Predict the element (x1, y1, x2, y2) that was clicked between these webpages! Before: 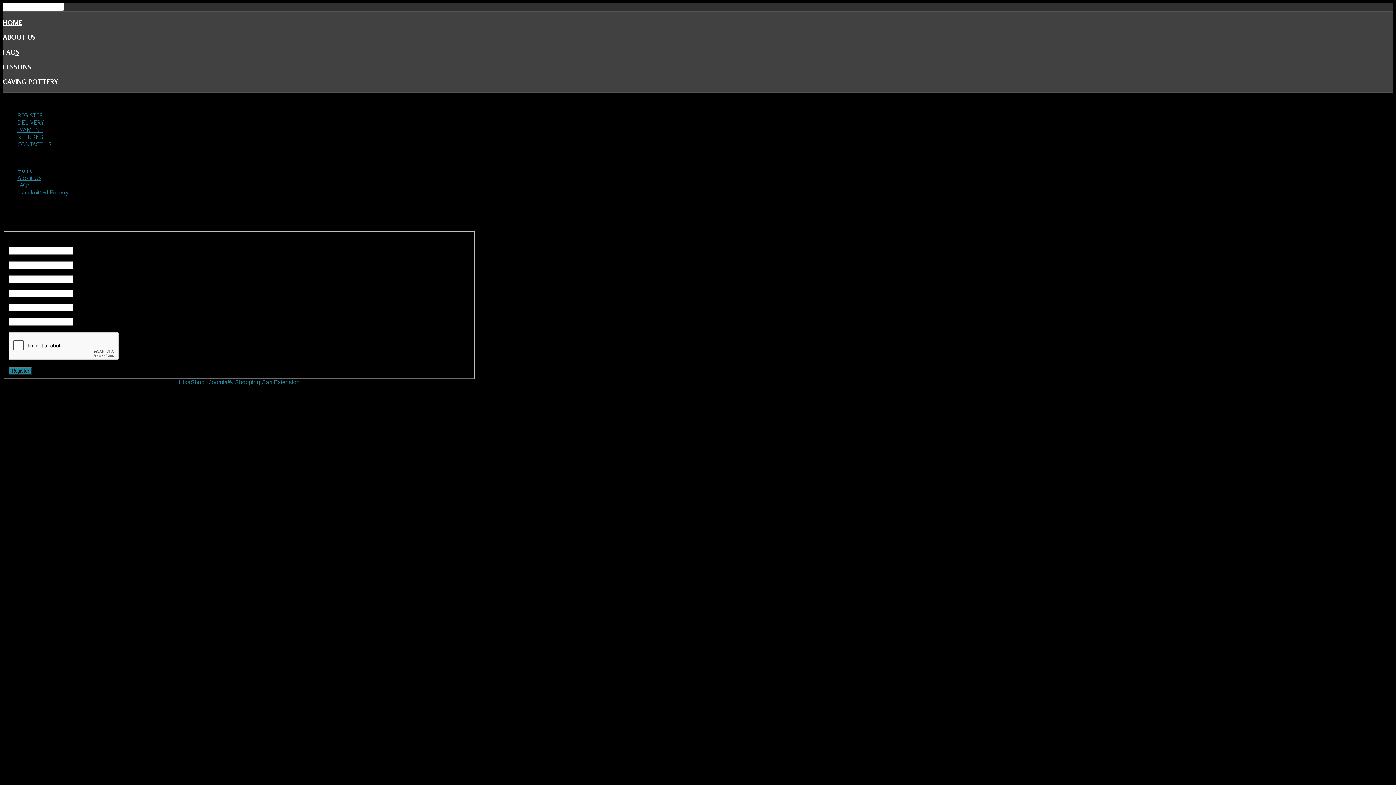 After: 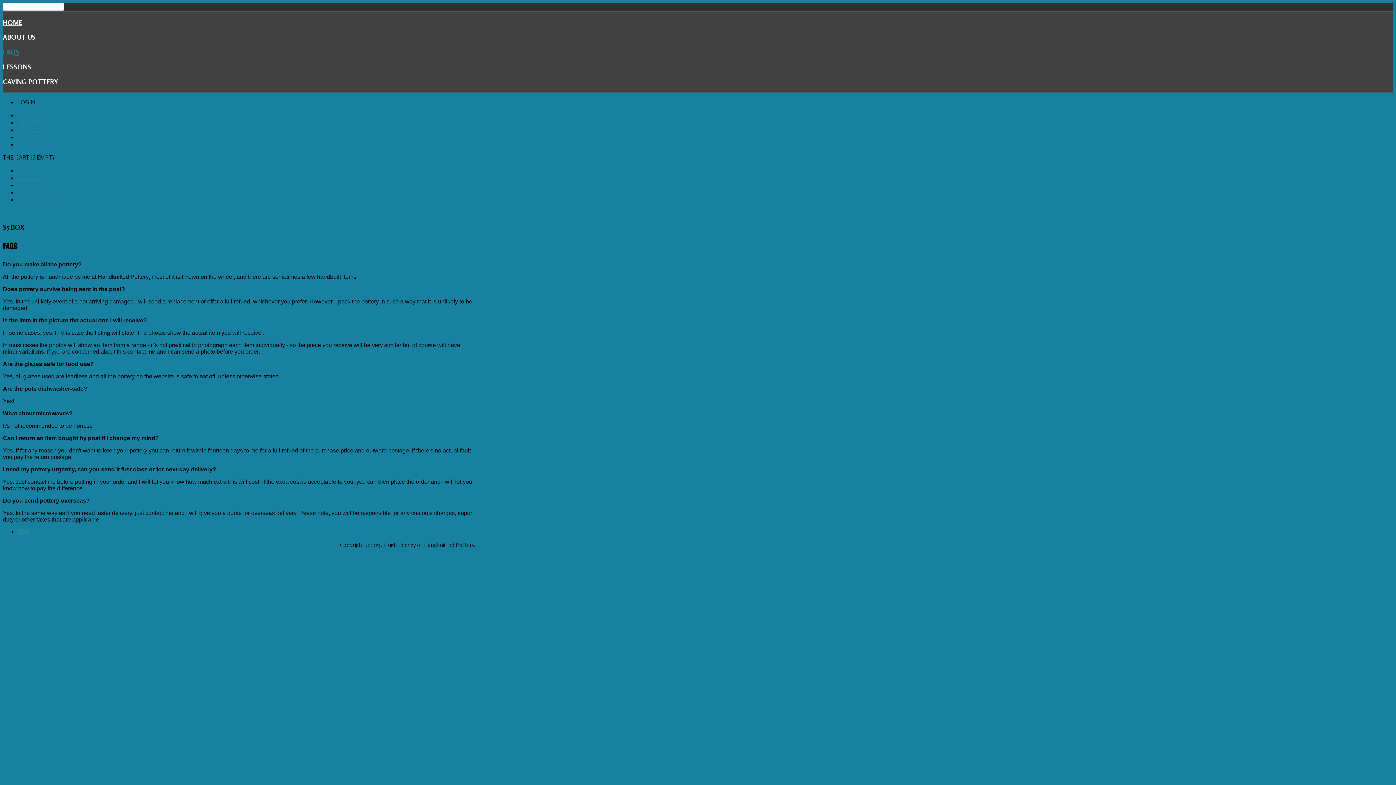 Action: bbox: (2, 48, 19, 56) label: FAQS